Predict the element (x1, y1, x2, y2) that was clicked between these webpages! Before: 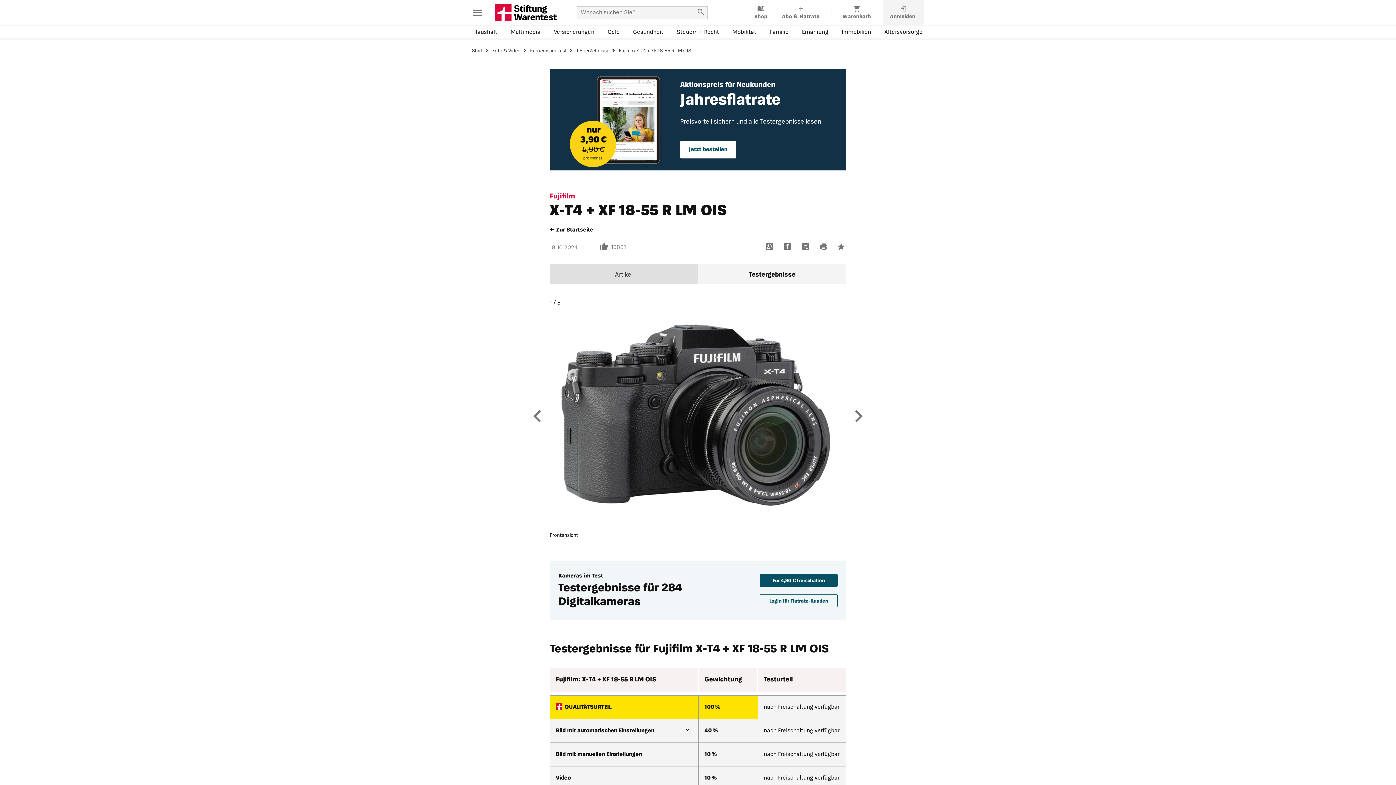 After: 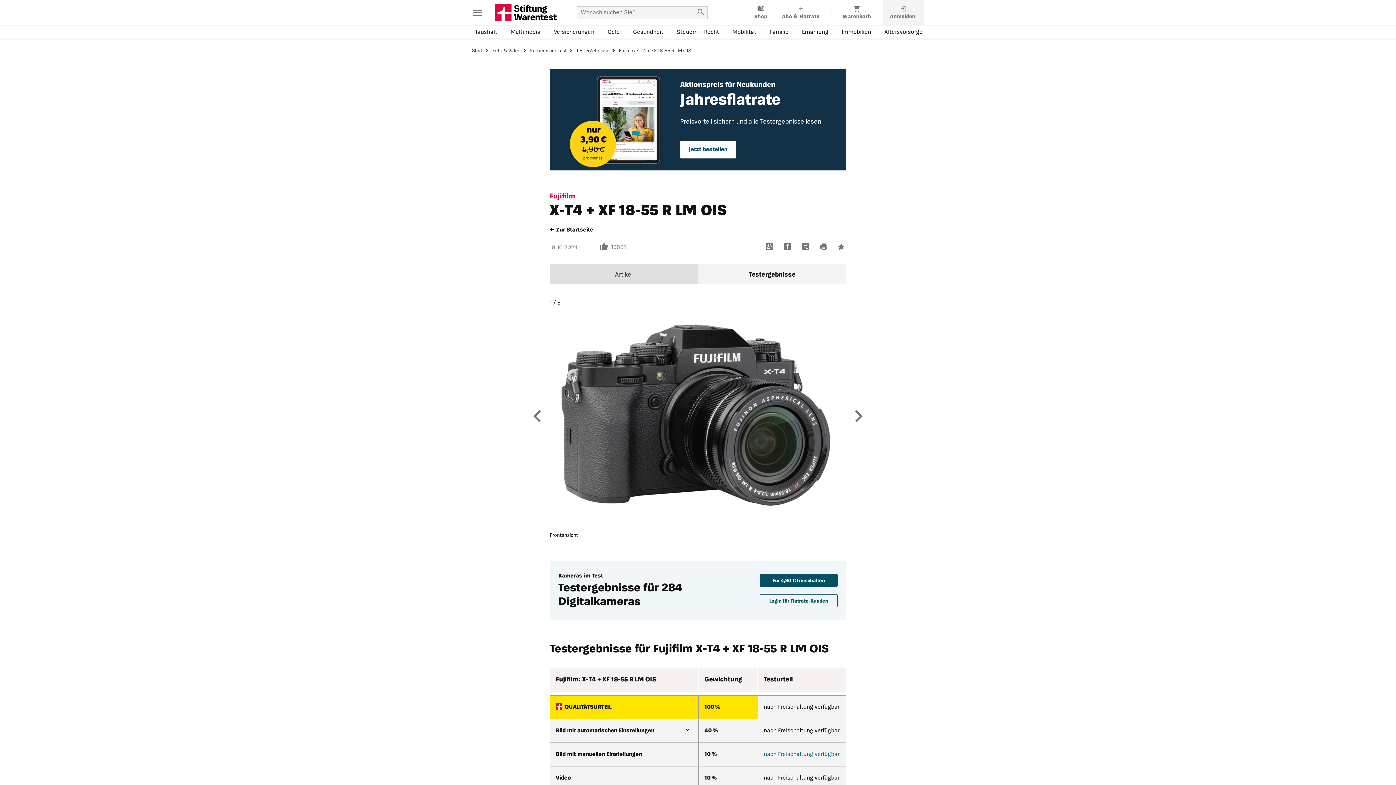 Action: label: nach Freischaltung verfügbar bbox: (758, 743, 846, 766)